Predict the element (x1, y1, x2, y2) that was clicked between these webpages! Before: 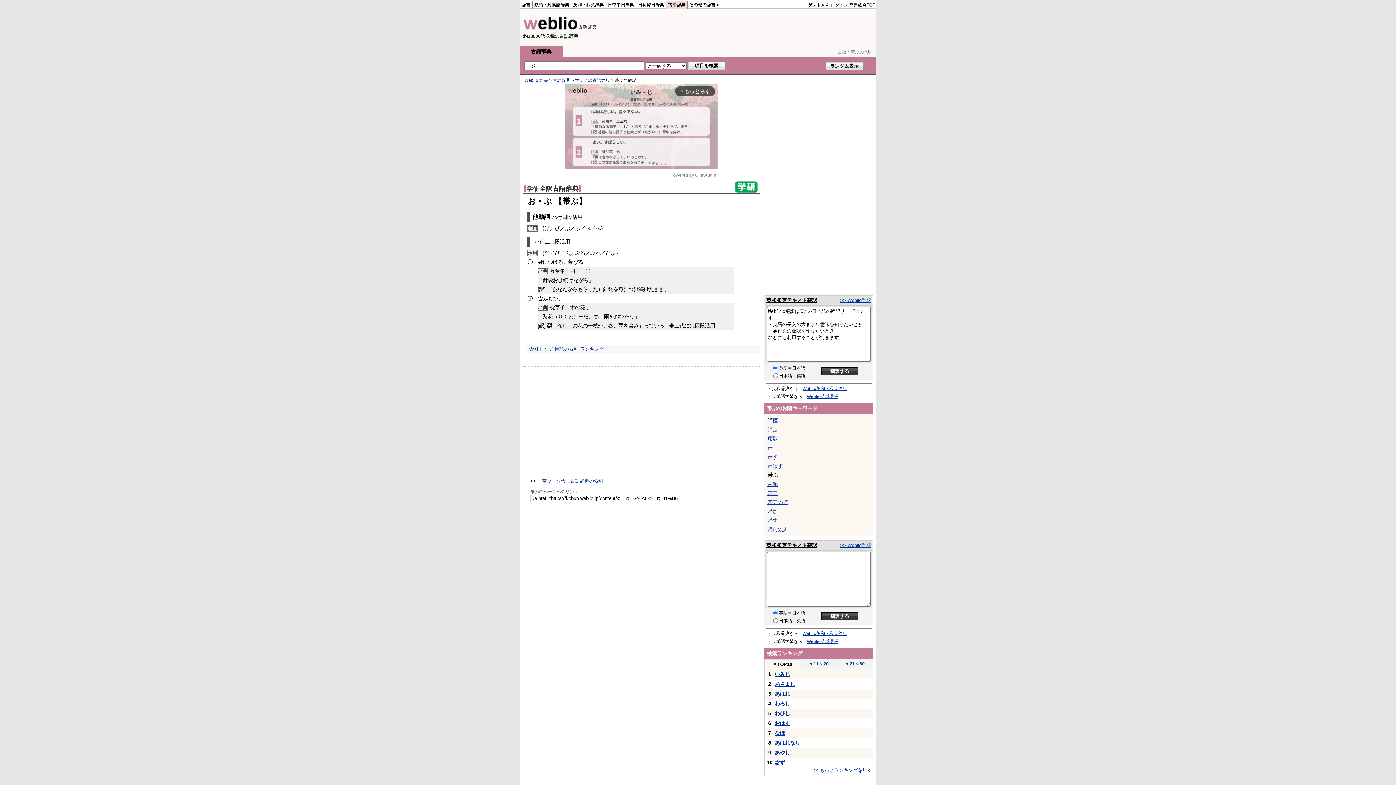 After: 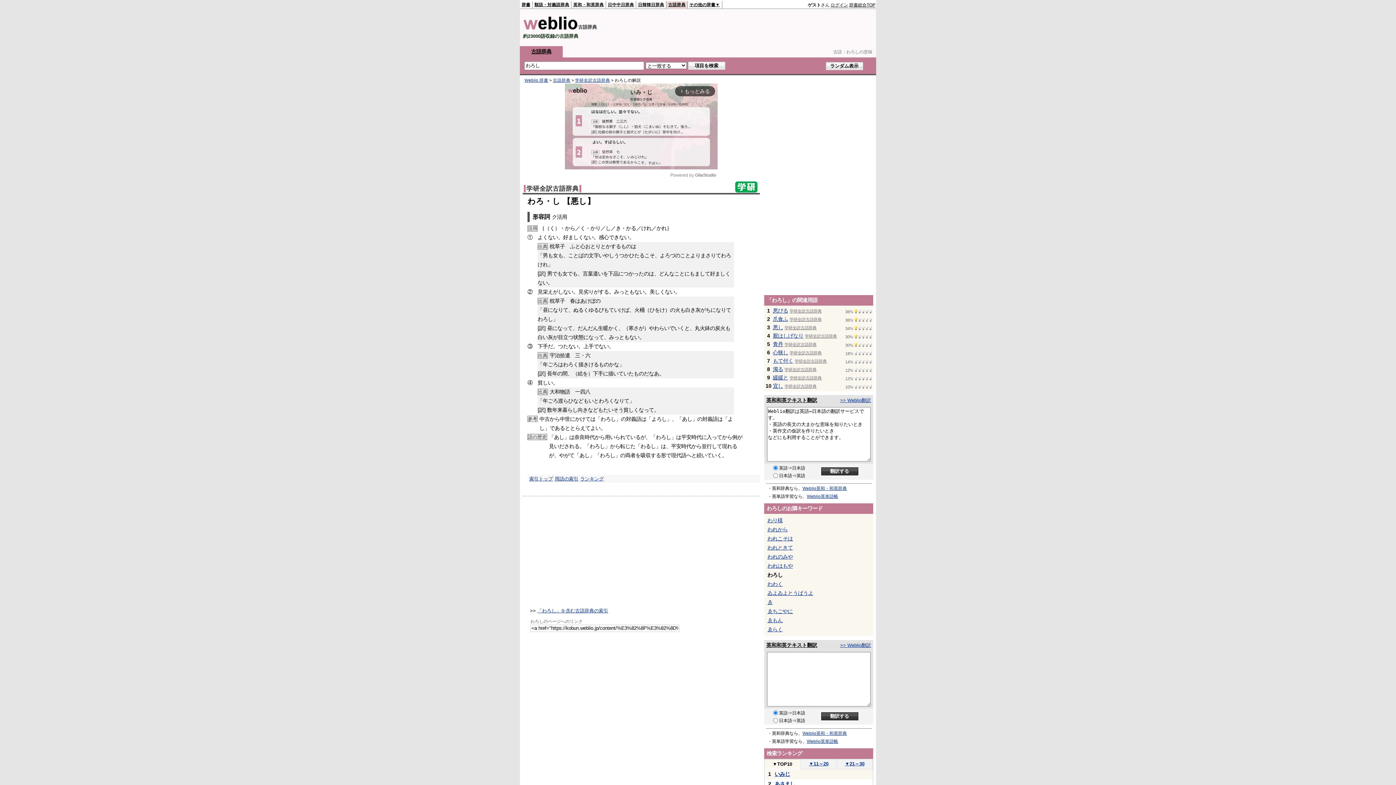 Action: label: わろし bbox: (774, 701, 790, 706)